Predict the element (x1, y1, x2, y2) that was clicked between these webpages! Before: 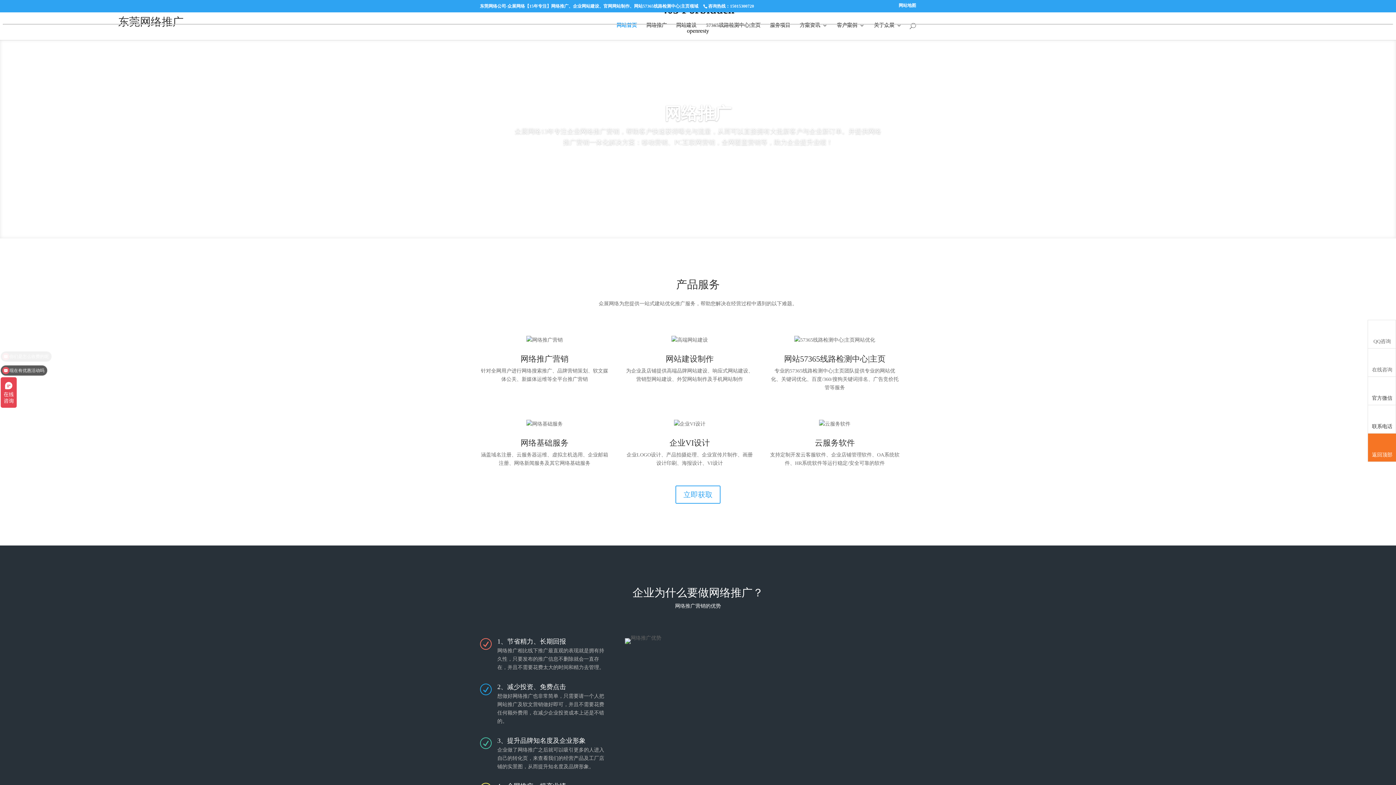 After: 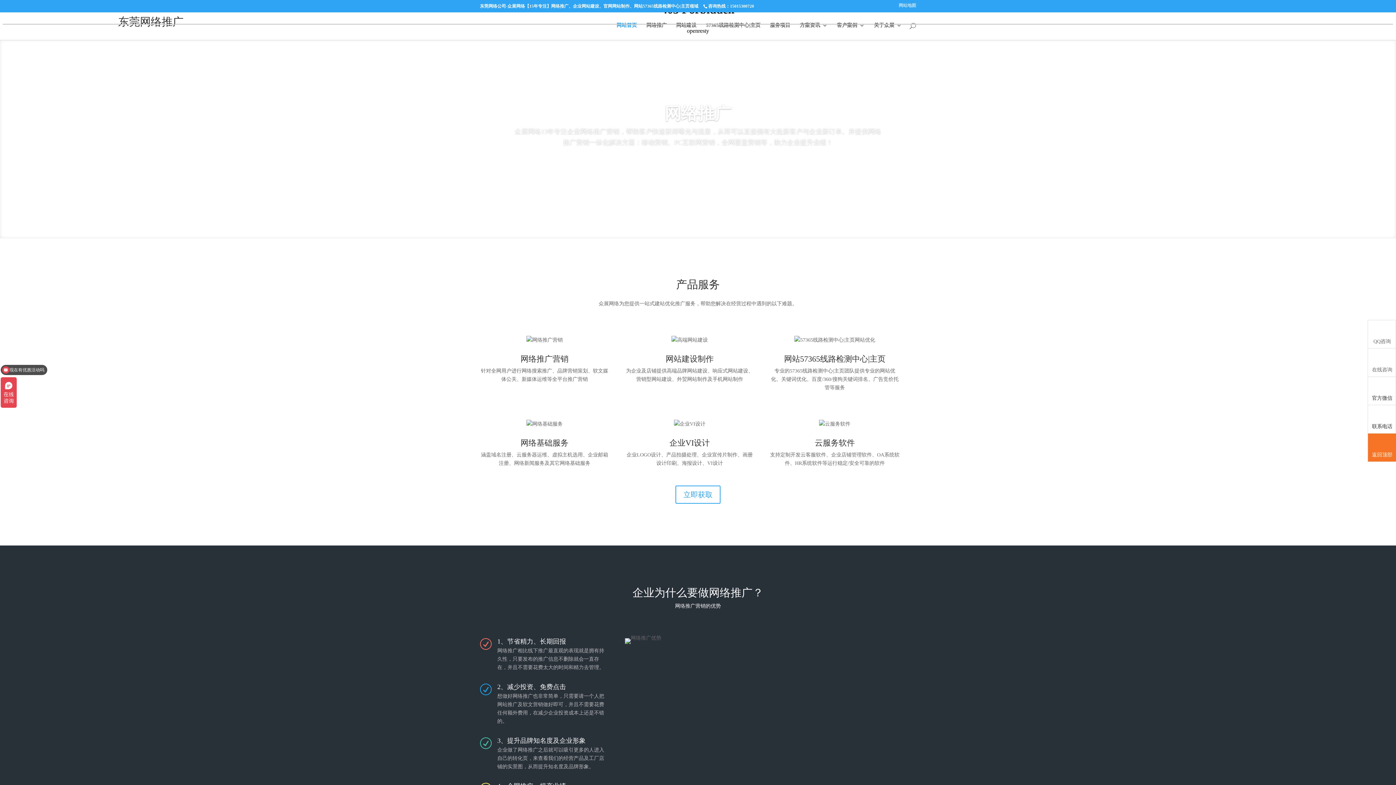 Action: label: 网站地图 bbox: (898, 3, 916, 10)